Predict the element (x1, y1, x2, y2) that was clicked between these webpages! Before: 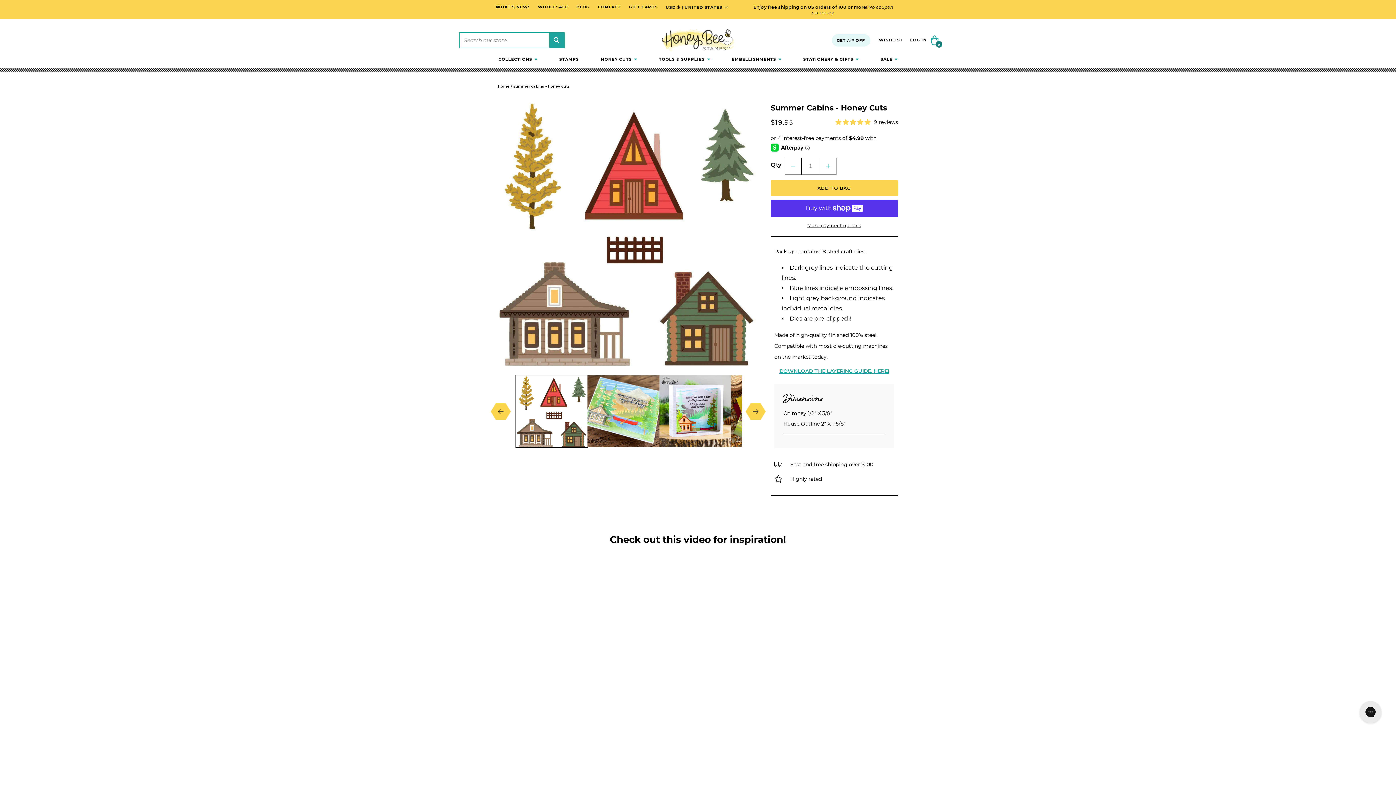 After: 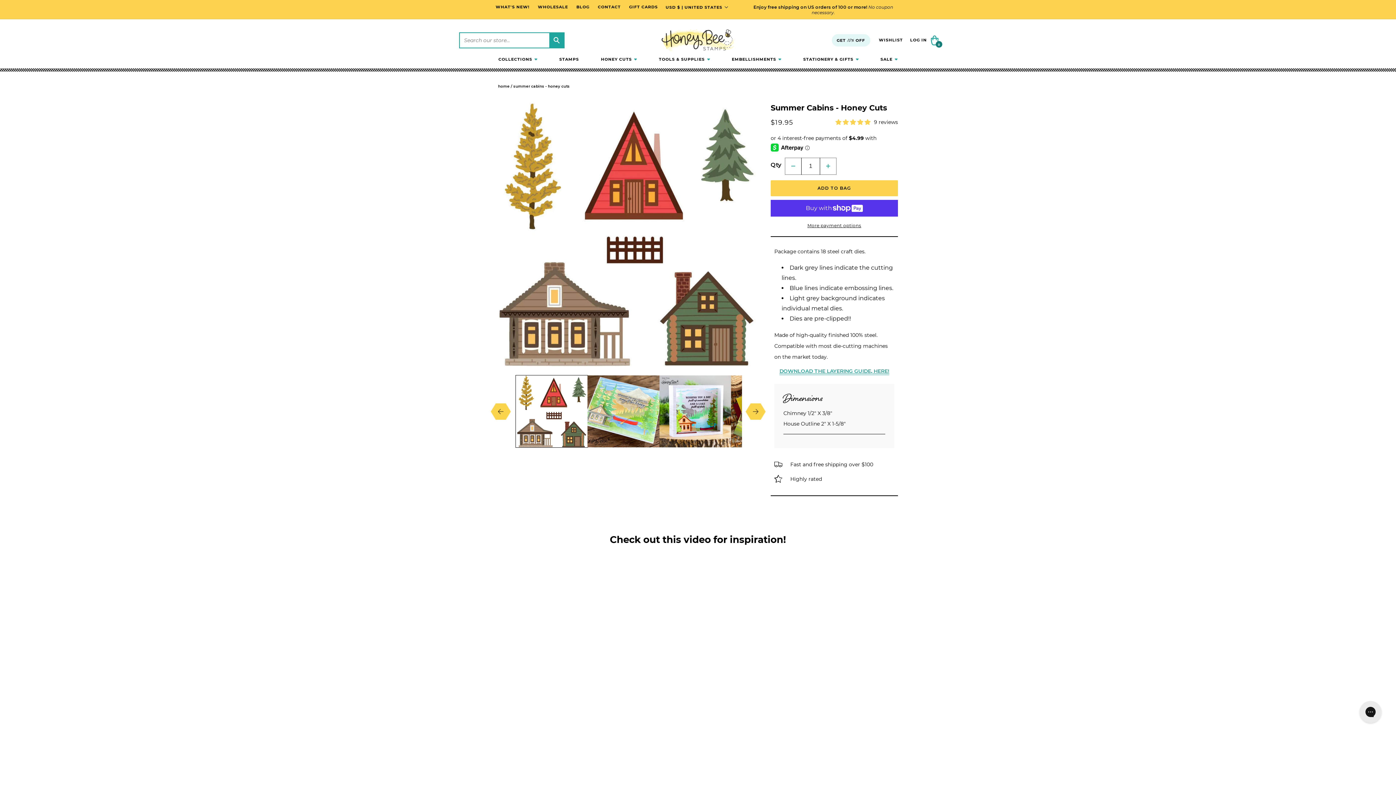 Action: label: Cart
0
0 items bbox: (930, 35, 938, 45)